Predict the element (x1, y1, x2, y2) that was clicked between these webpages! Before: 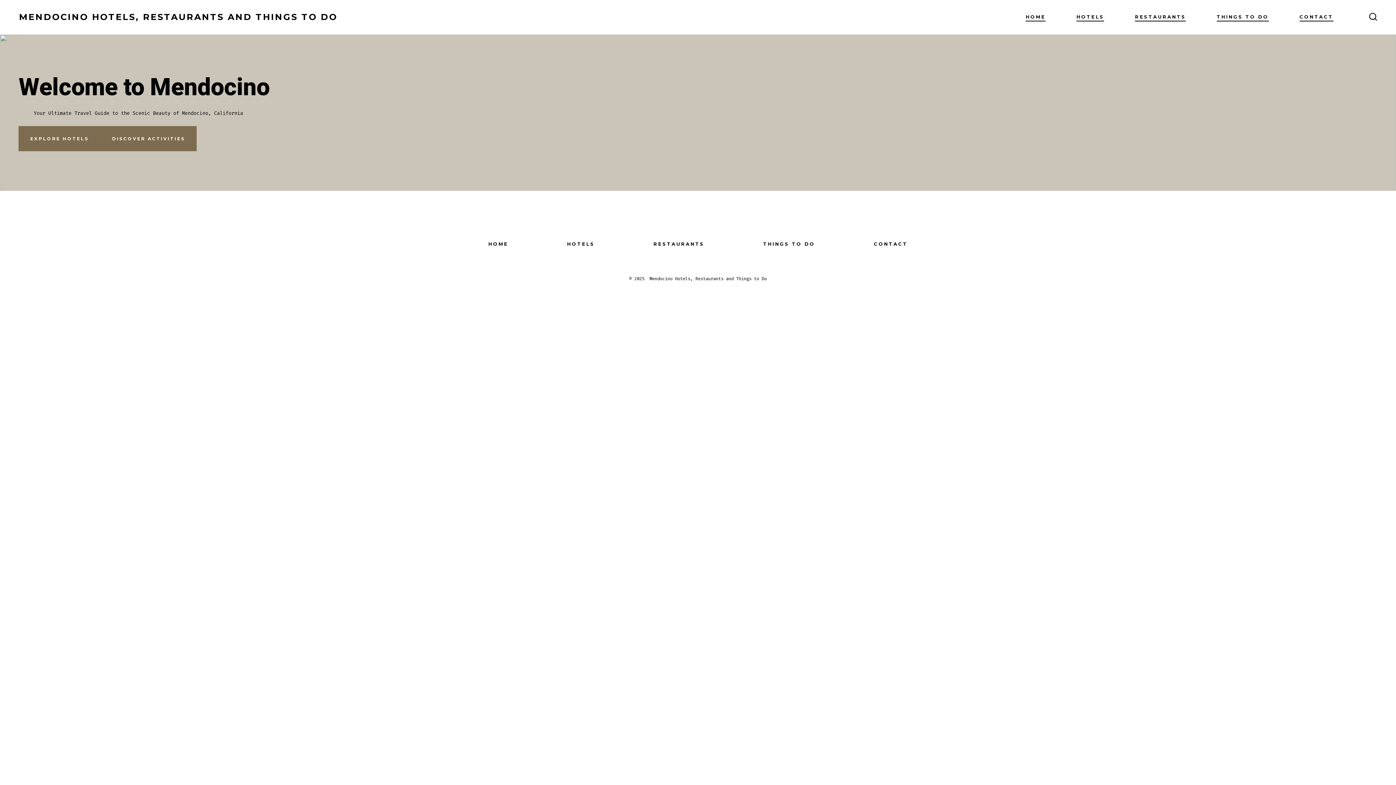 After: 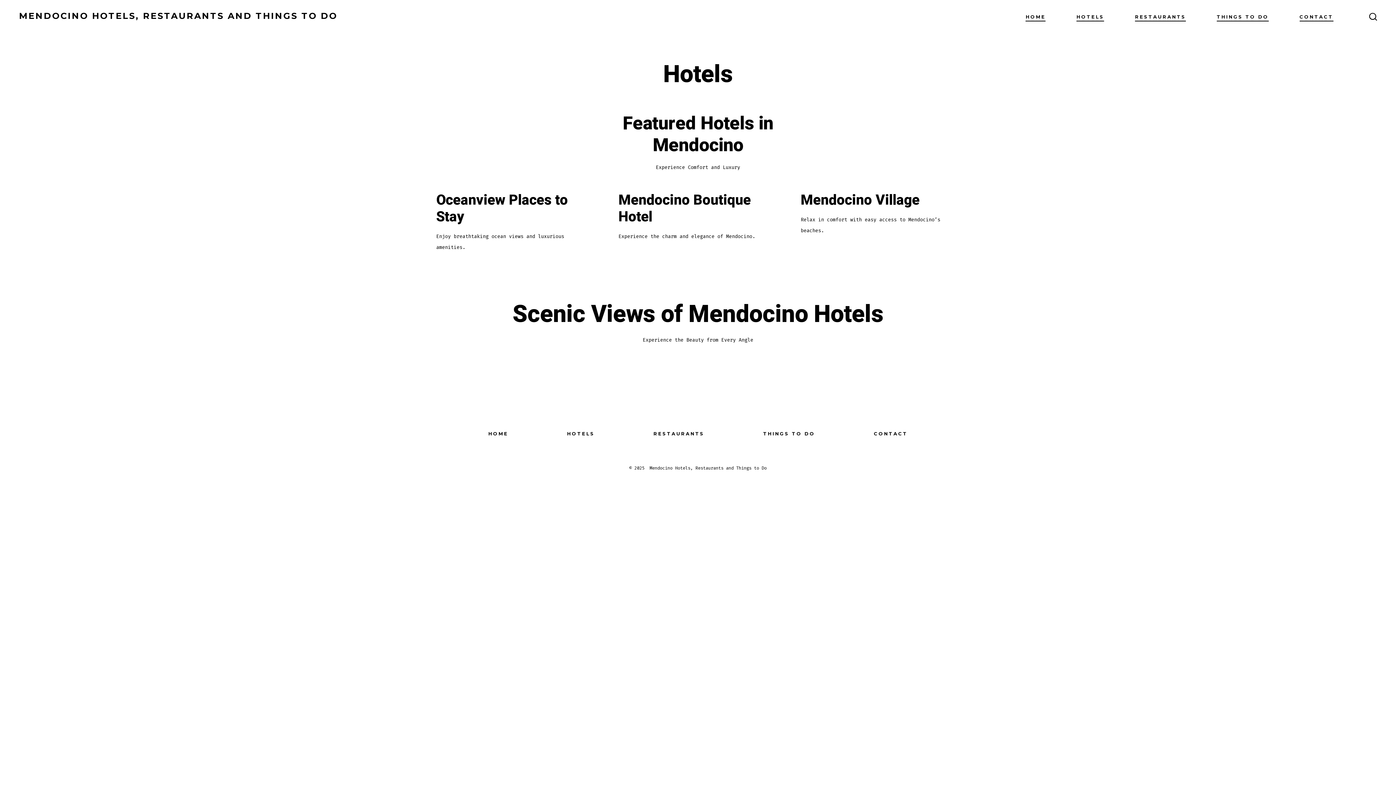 Action: bbox: (1076, 12, 1104, 22) label: HOTELS